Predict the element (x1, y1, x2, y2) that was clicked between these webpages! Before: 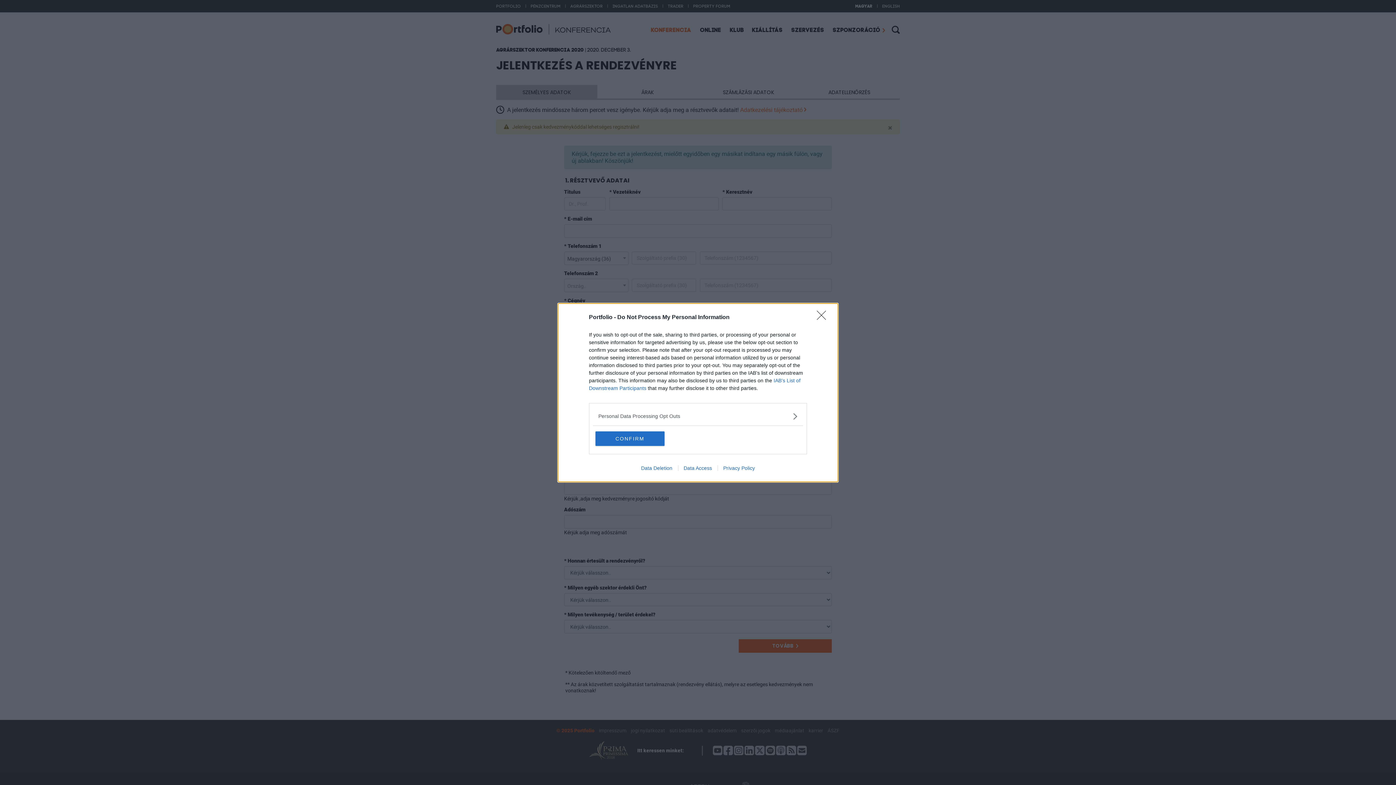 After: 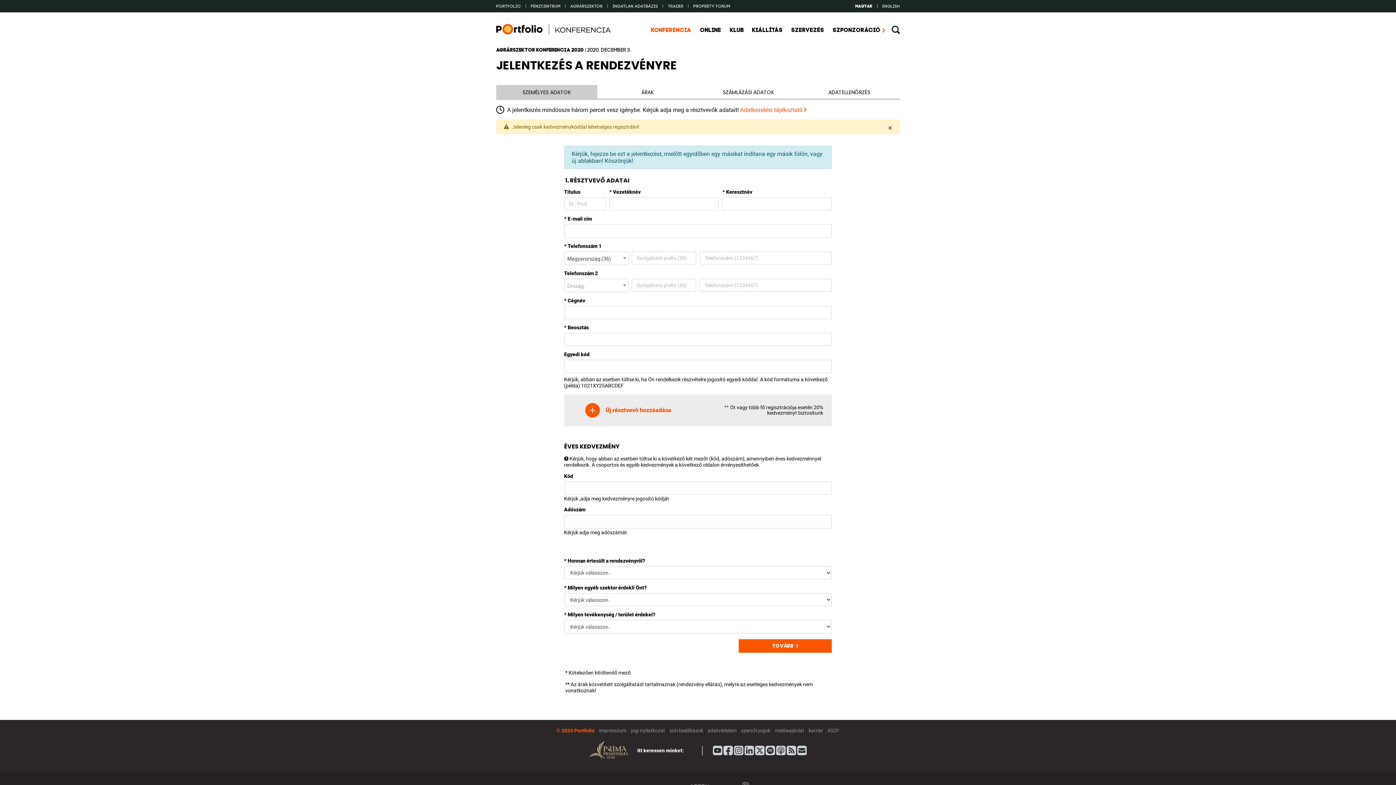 Action: bbox: (817, 310, 830, 324) label: Close